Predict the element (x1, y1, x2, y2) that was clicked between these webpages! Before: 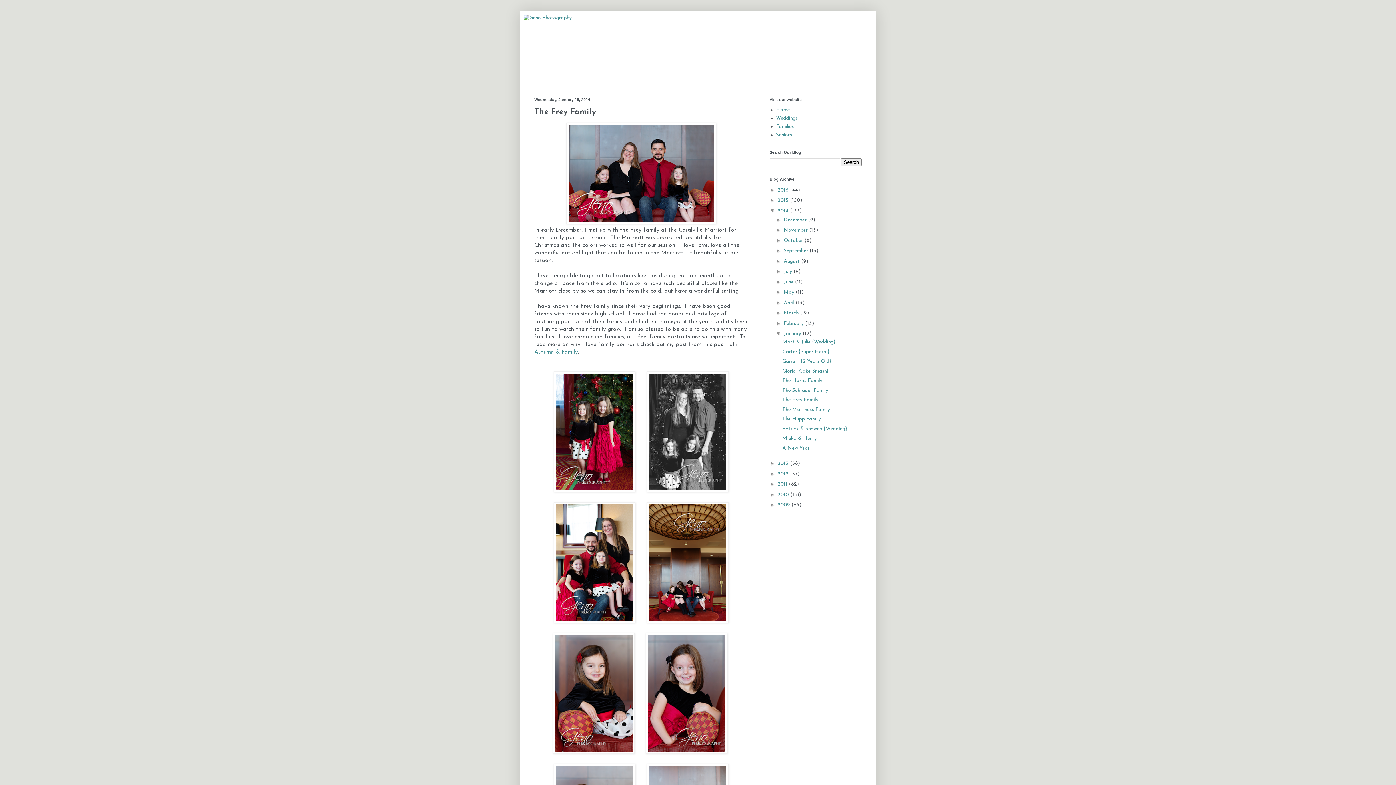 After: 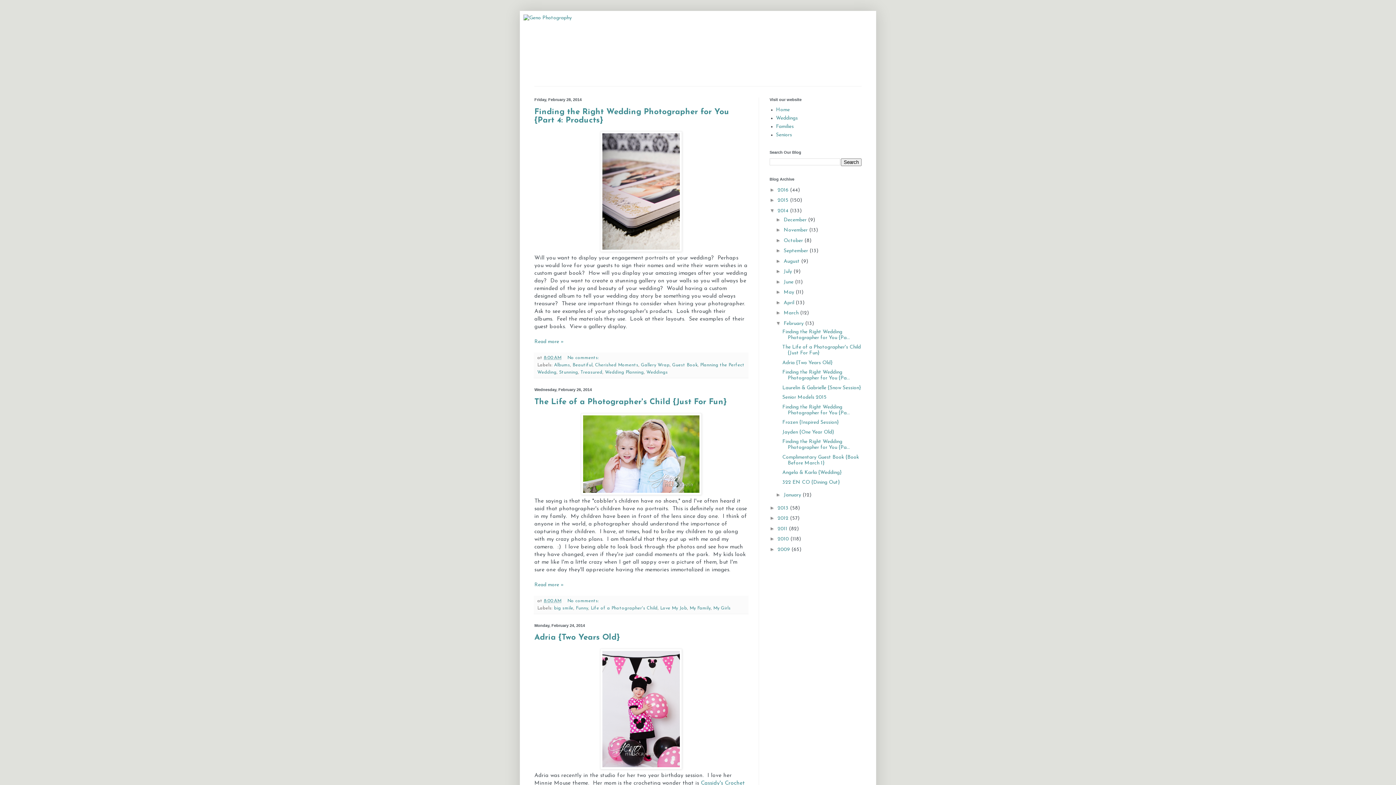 Action: label: February  bbox: (783, 320, 805, 326)